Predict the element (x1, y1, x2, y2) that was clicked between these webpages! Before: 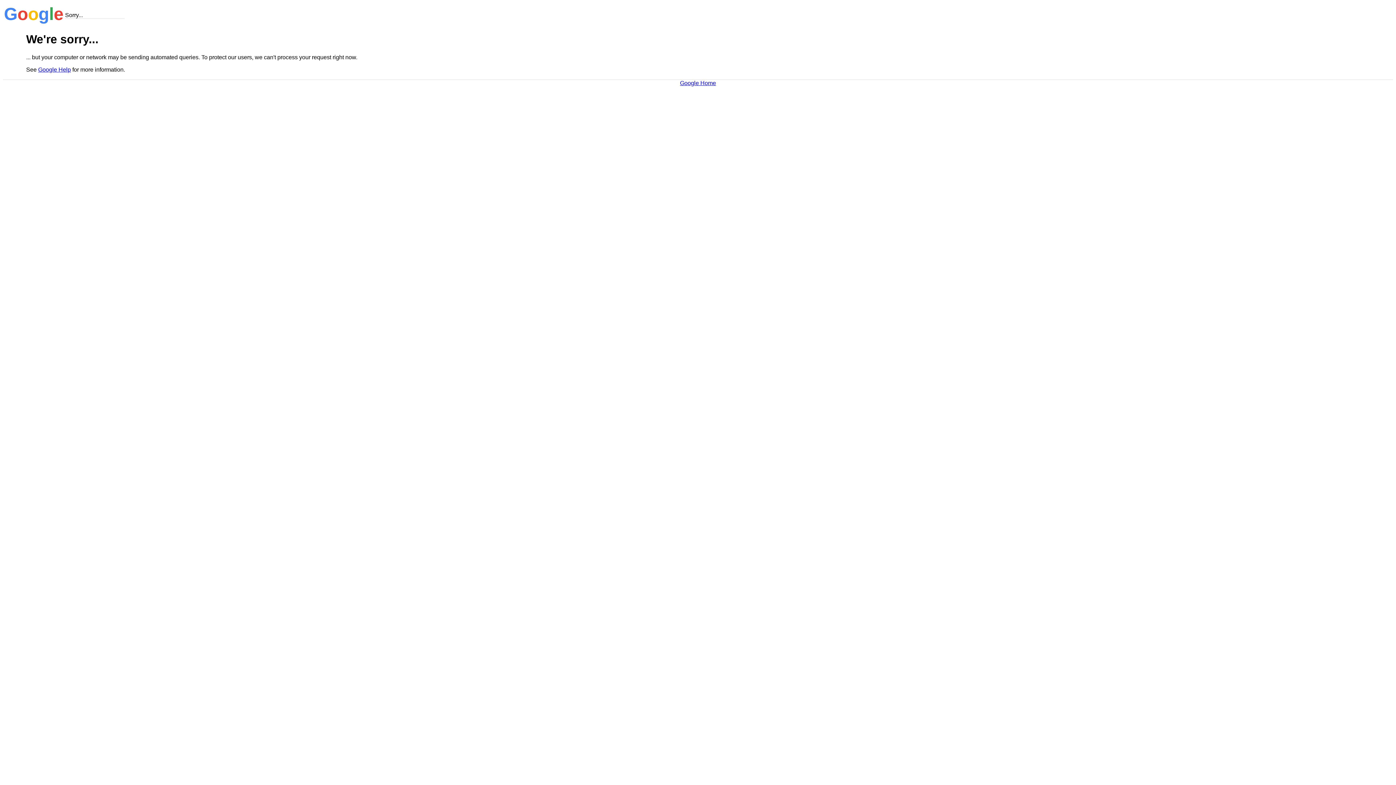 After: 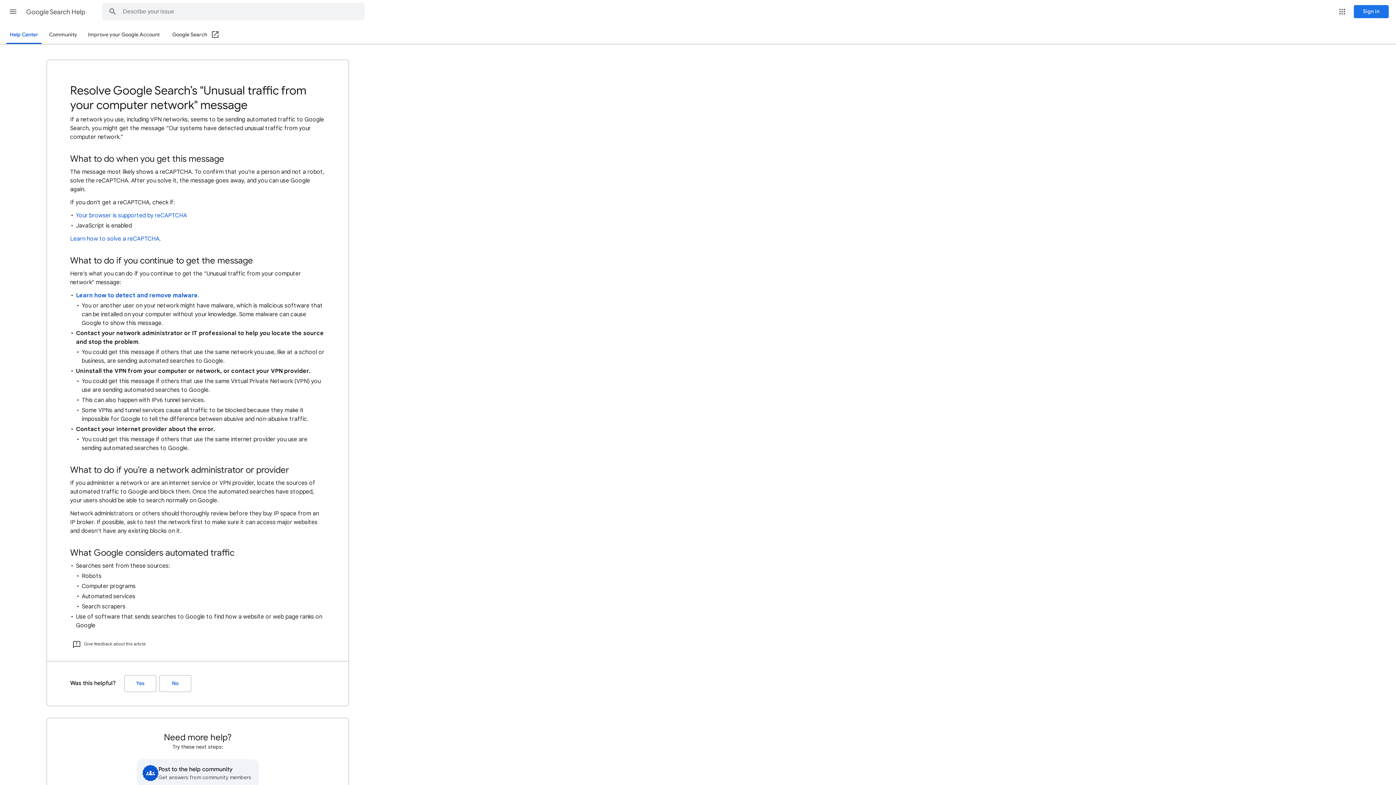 Action: bbox: (38, 66, 70, 72) label: Google Help